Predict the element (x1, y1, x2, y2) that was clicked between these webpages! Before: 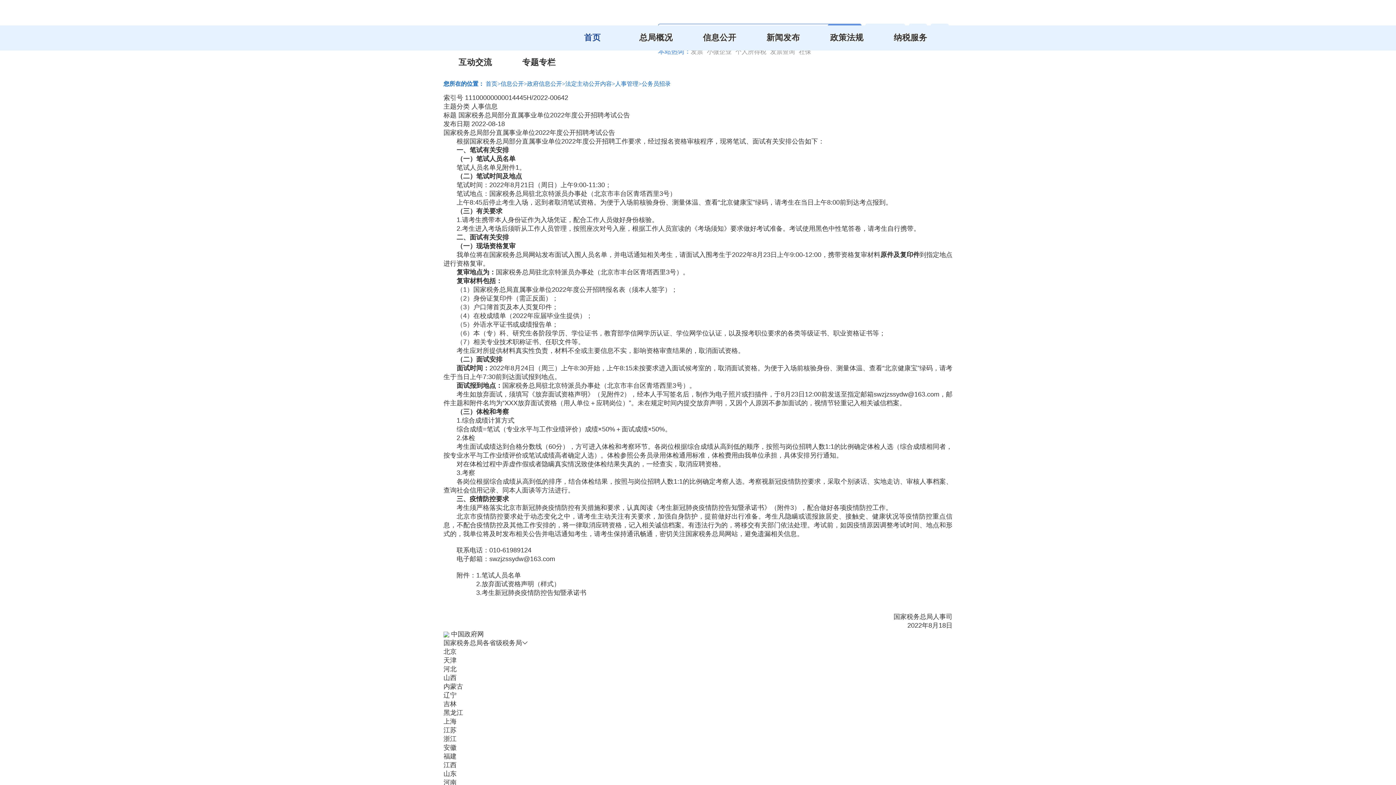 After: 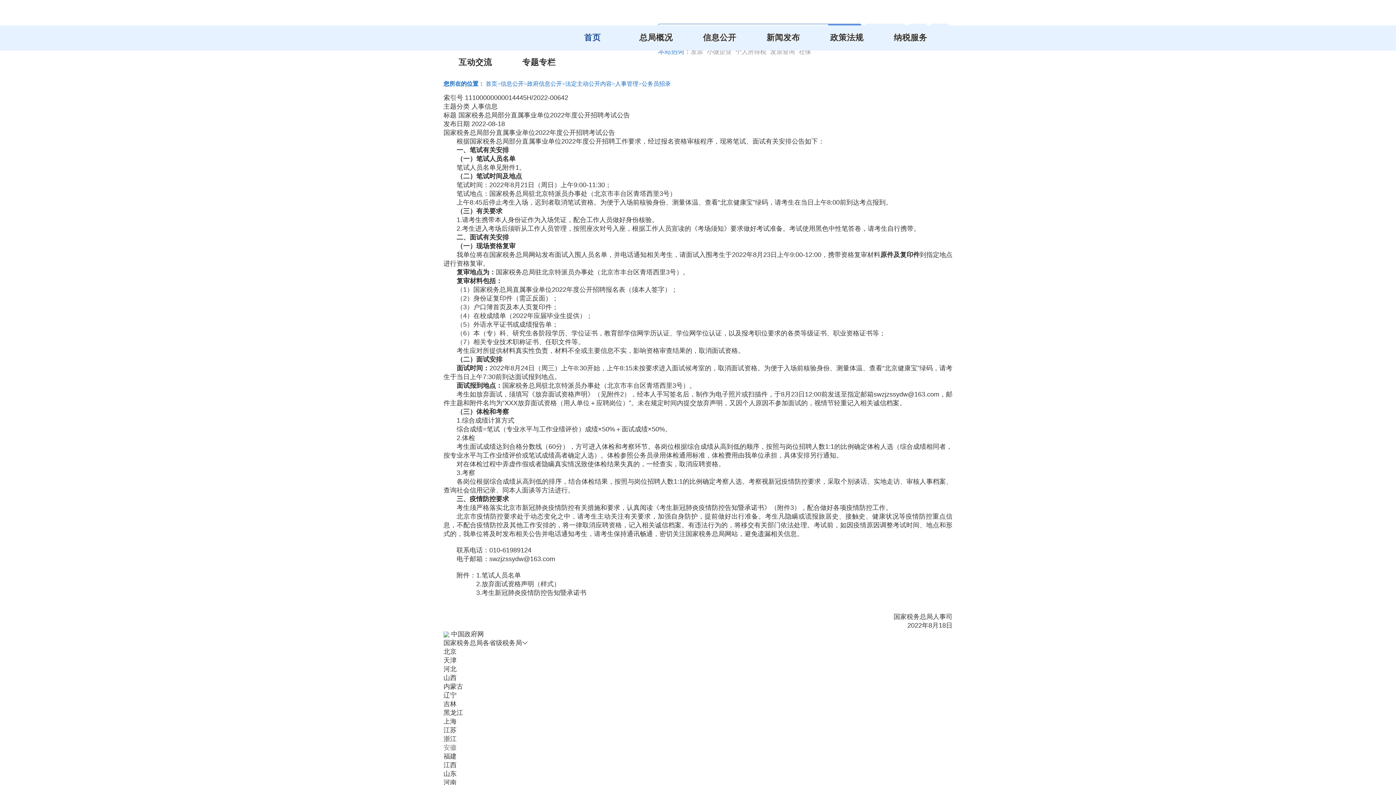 Action: label: 安徽 bbox: (443, 744, 456, 751)